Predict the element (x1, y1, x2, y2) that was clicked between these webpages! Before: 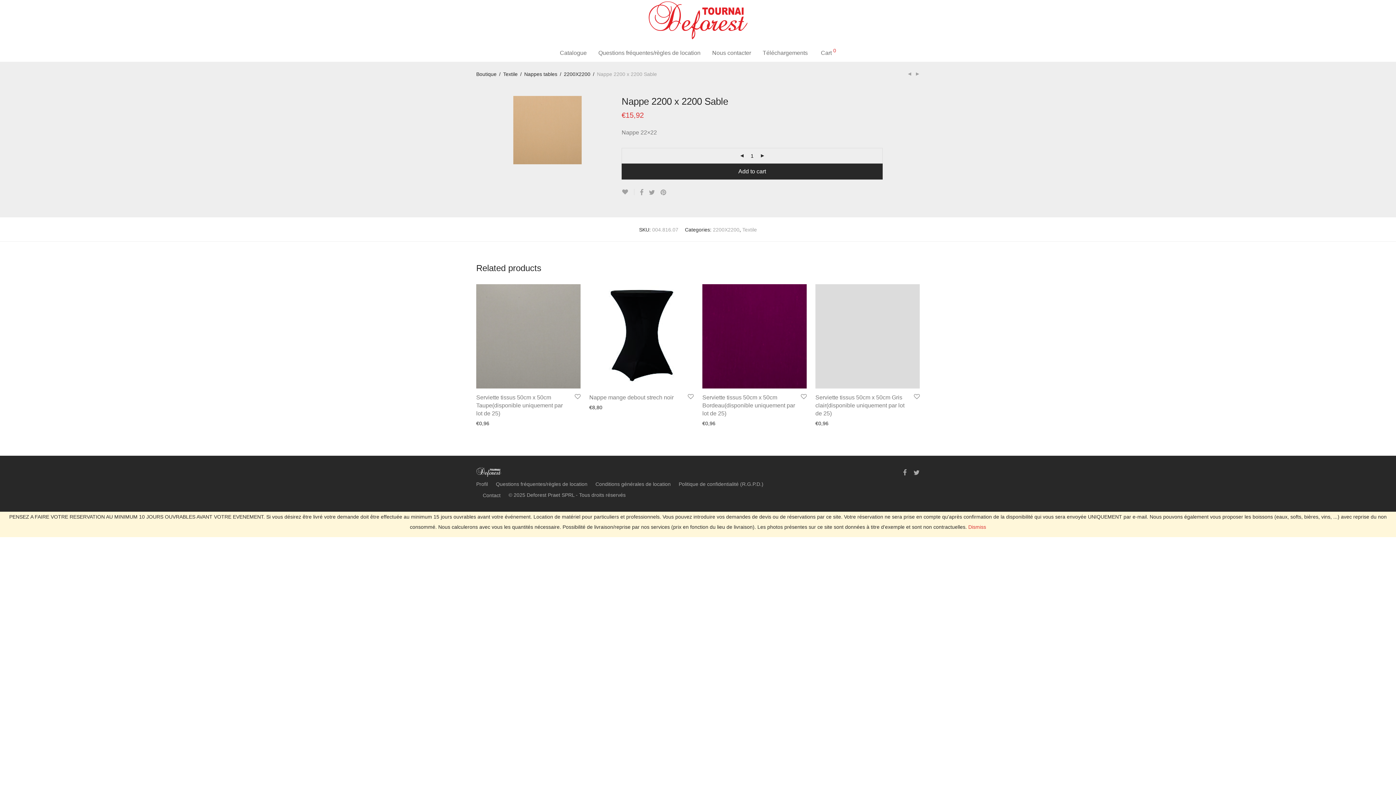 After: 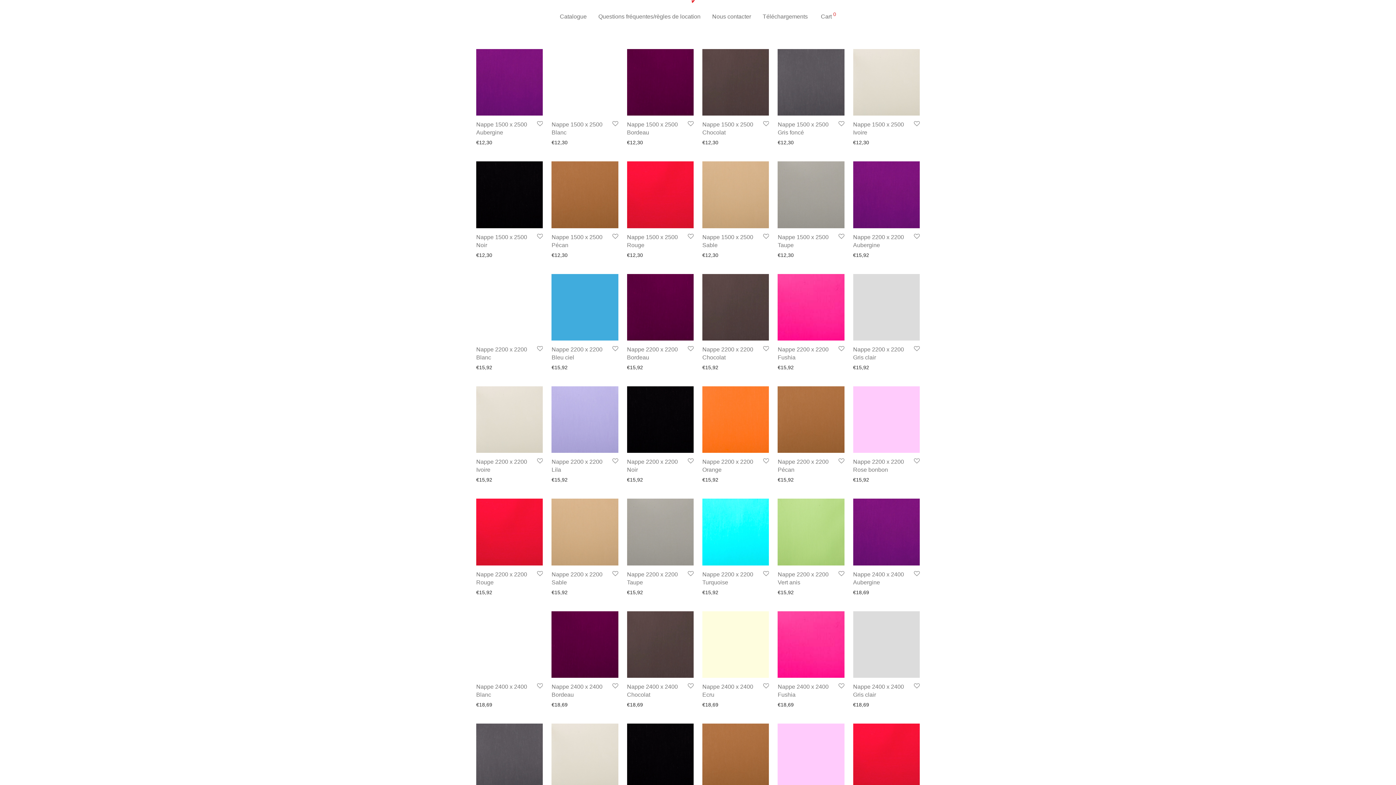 Action: bbox: (524, 69, 557, 79) label: Nappes tables